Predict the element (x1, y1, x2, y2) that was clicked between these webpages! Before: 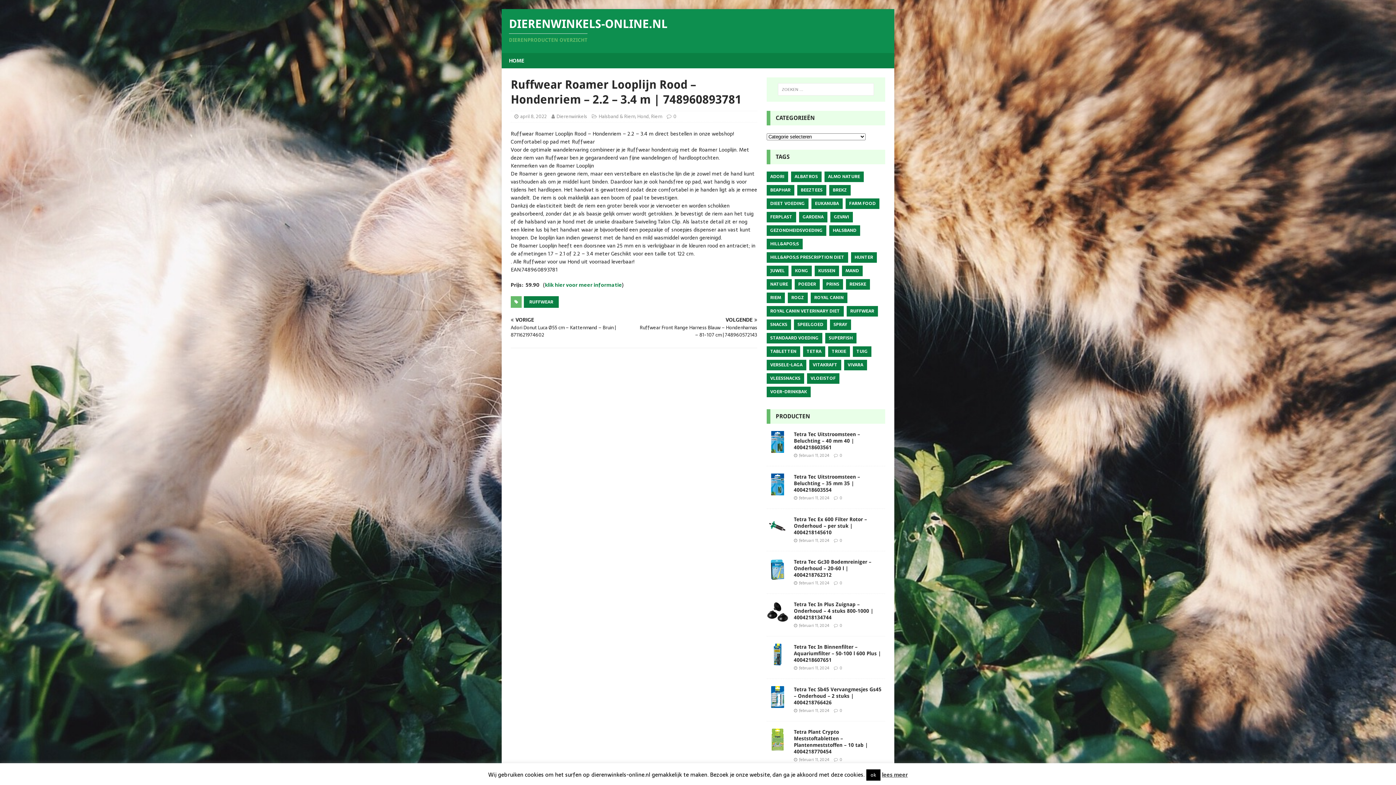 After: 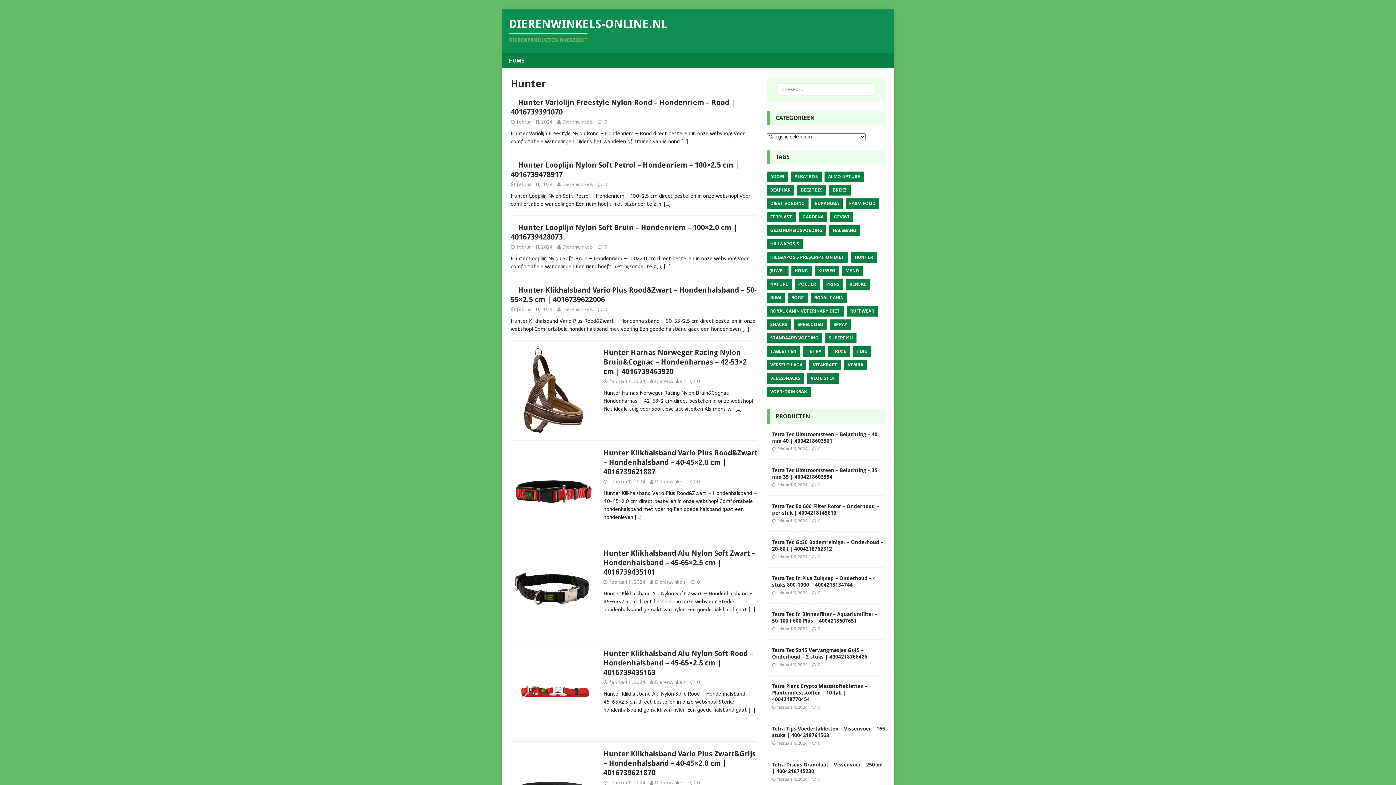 Action: label: HUNTER bbox: (851, 252, 877, 262)